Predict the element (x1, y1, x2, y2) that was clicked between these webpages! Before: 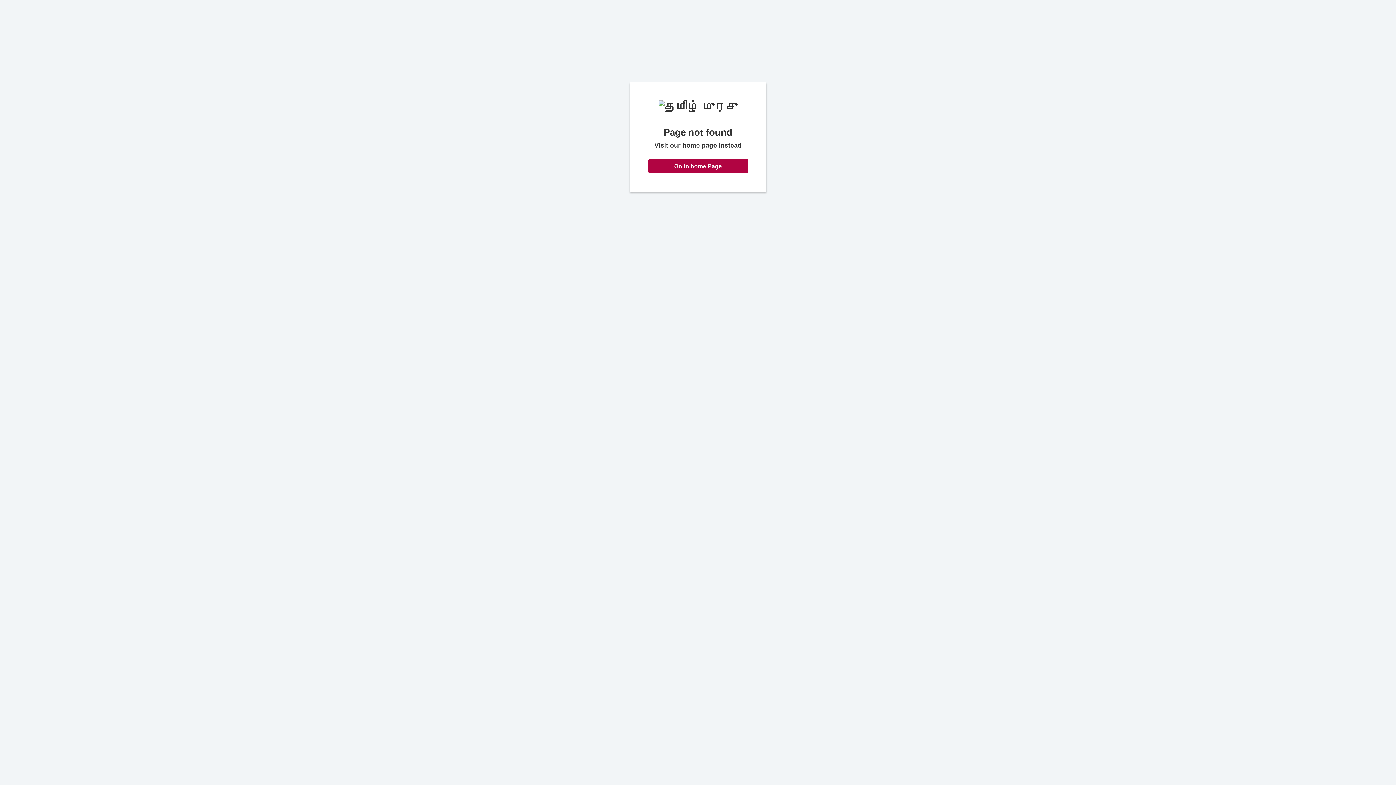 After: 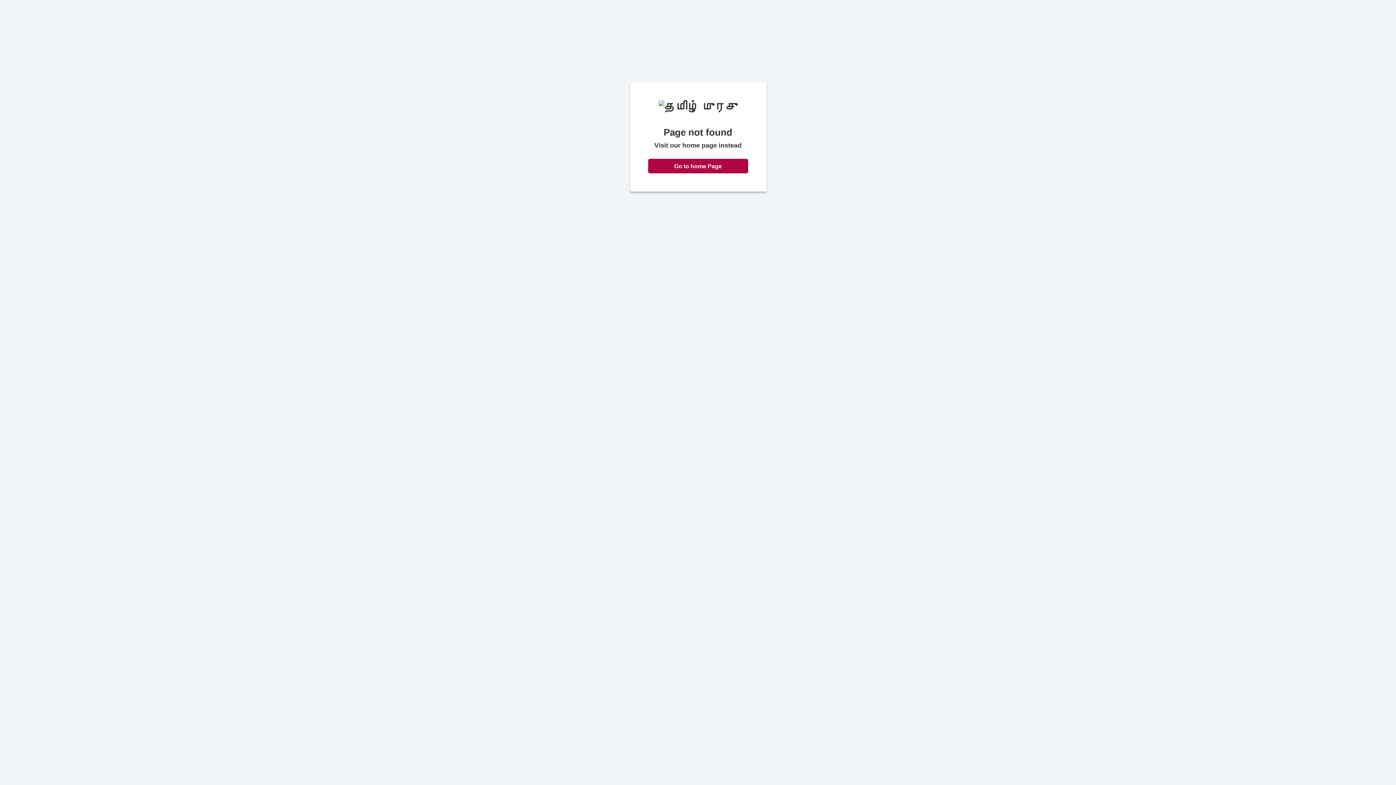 Action: bbox: (648, 158, 748, 173) label: Go to home Page